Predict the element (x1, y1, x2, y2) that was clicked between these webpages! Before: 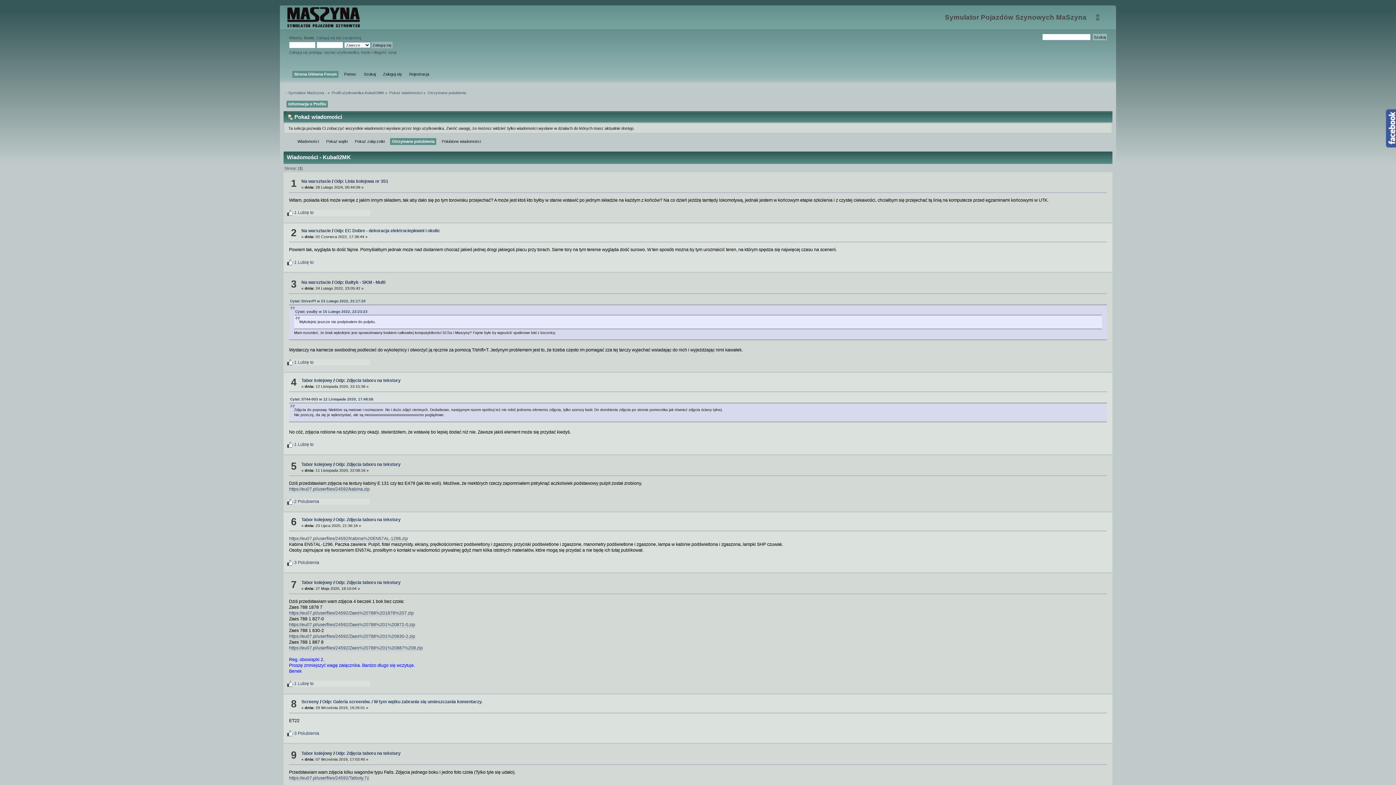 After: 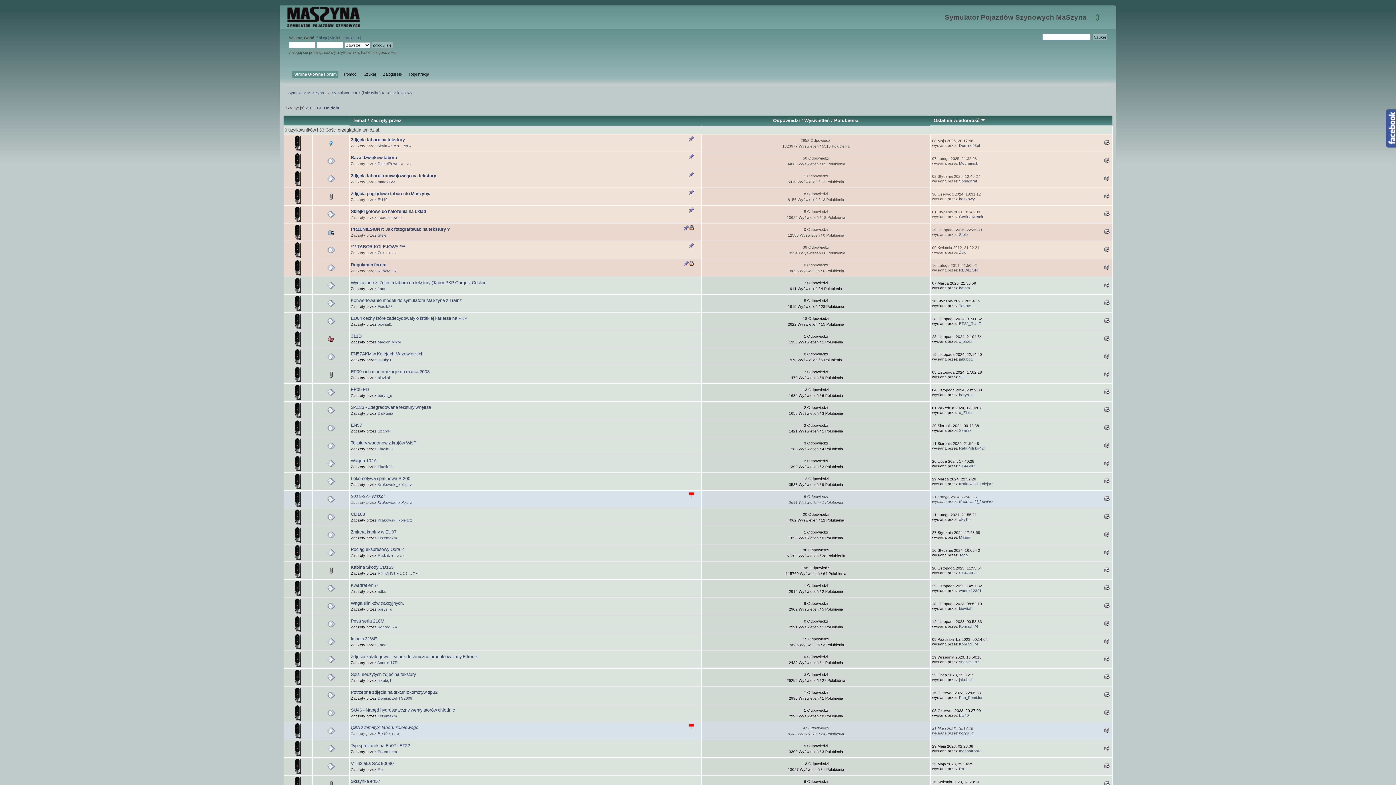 Action: label: Tabor kolejowy bbox: (301, 580, 332, 585)